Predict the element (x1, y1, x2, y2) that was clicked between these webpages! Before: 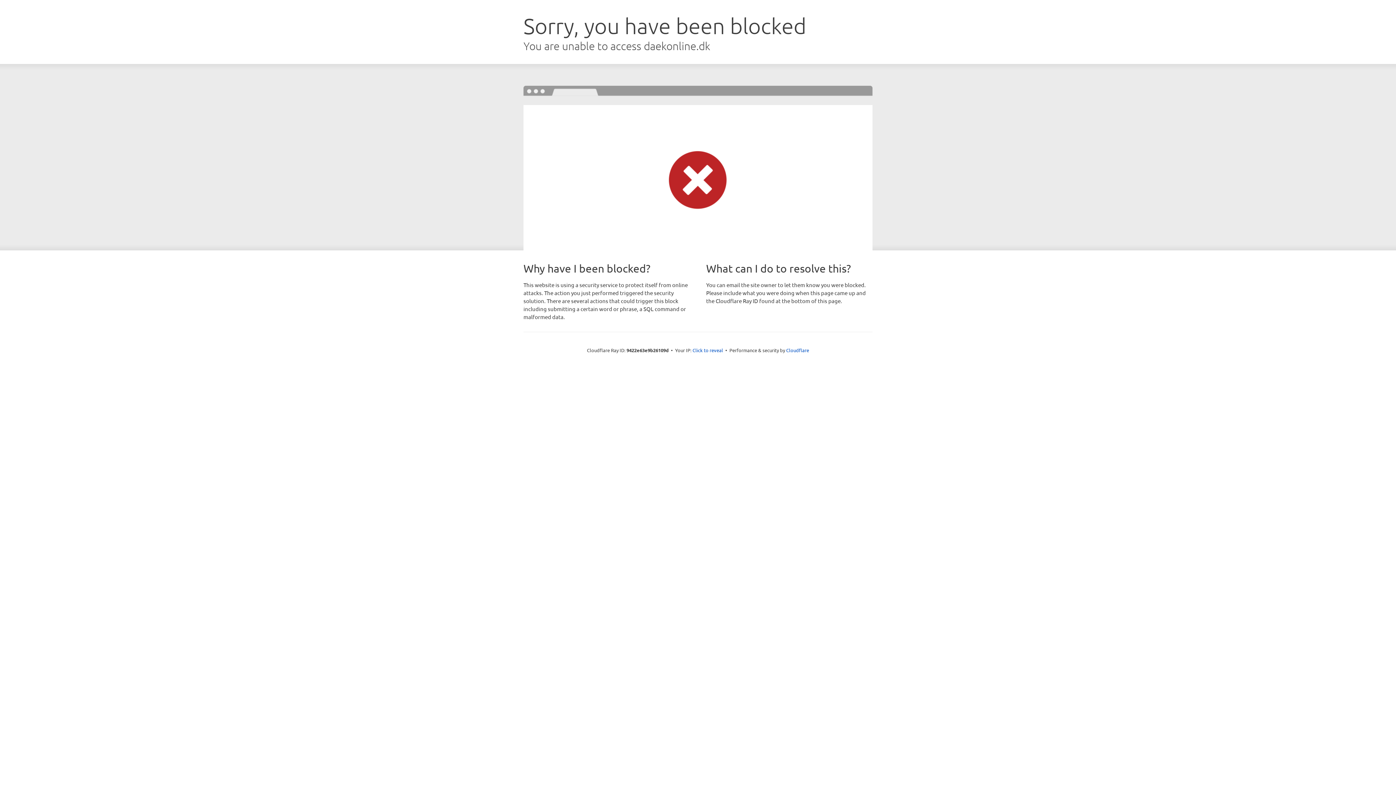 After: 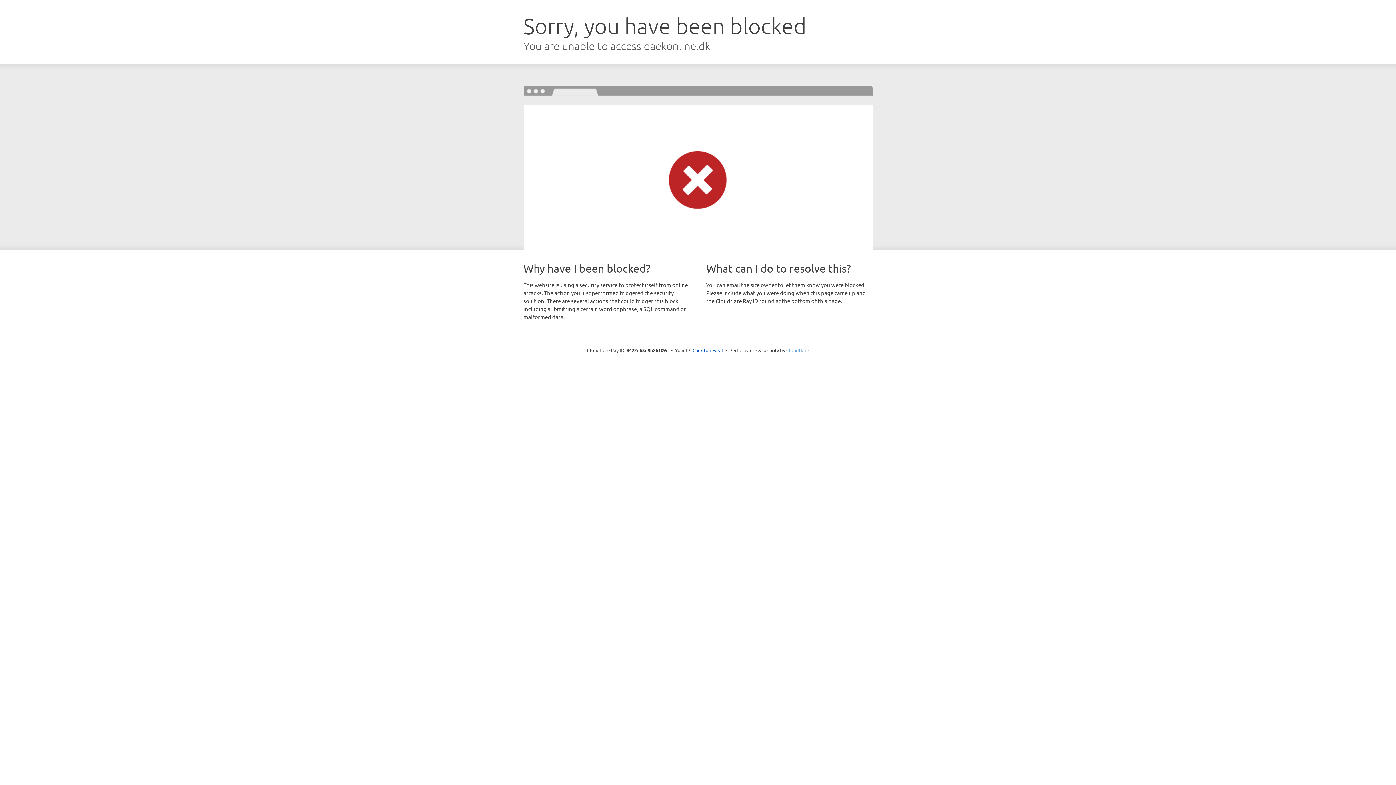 Action: label: Cloudflare bbox: (786, 347, 809, 353)